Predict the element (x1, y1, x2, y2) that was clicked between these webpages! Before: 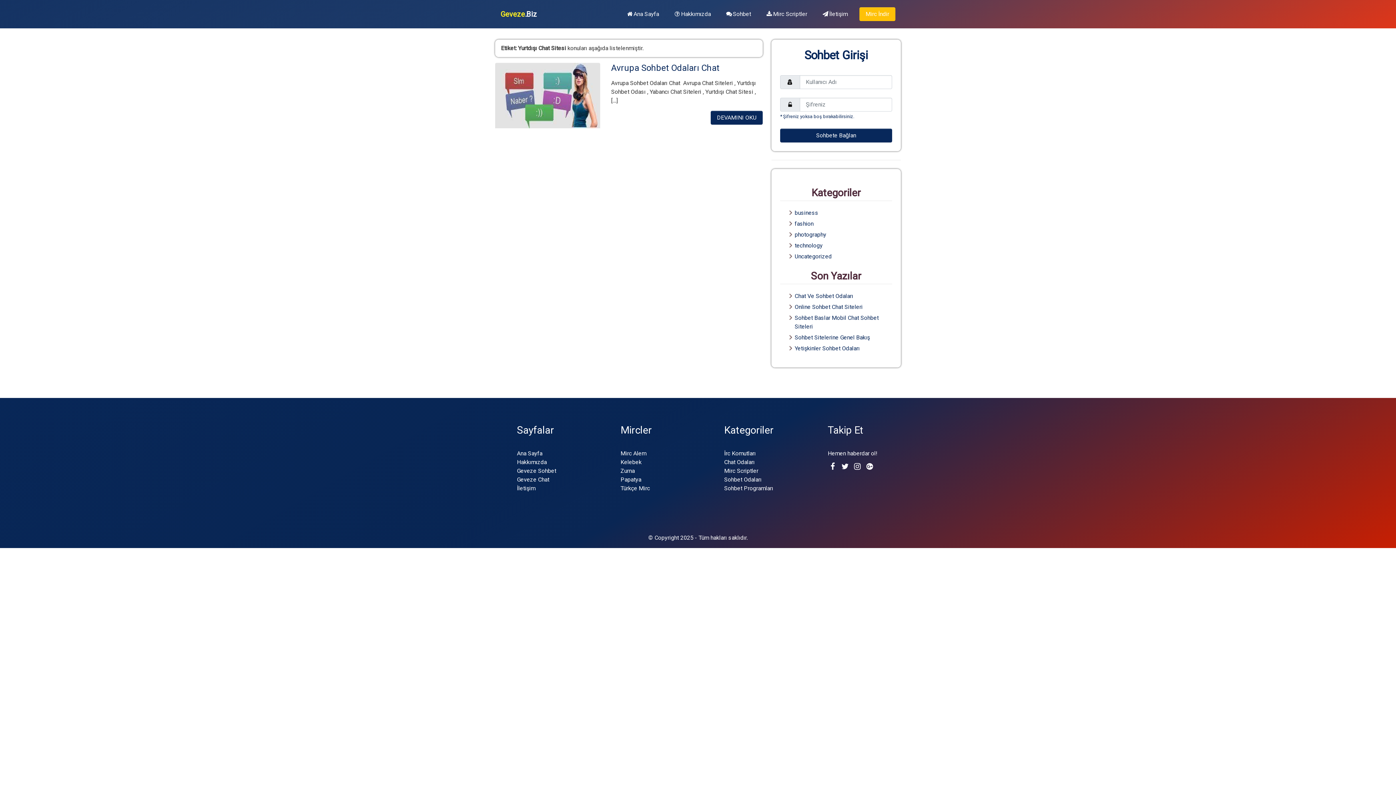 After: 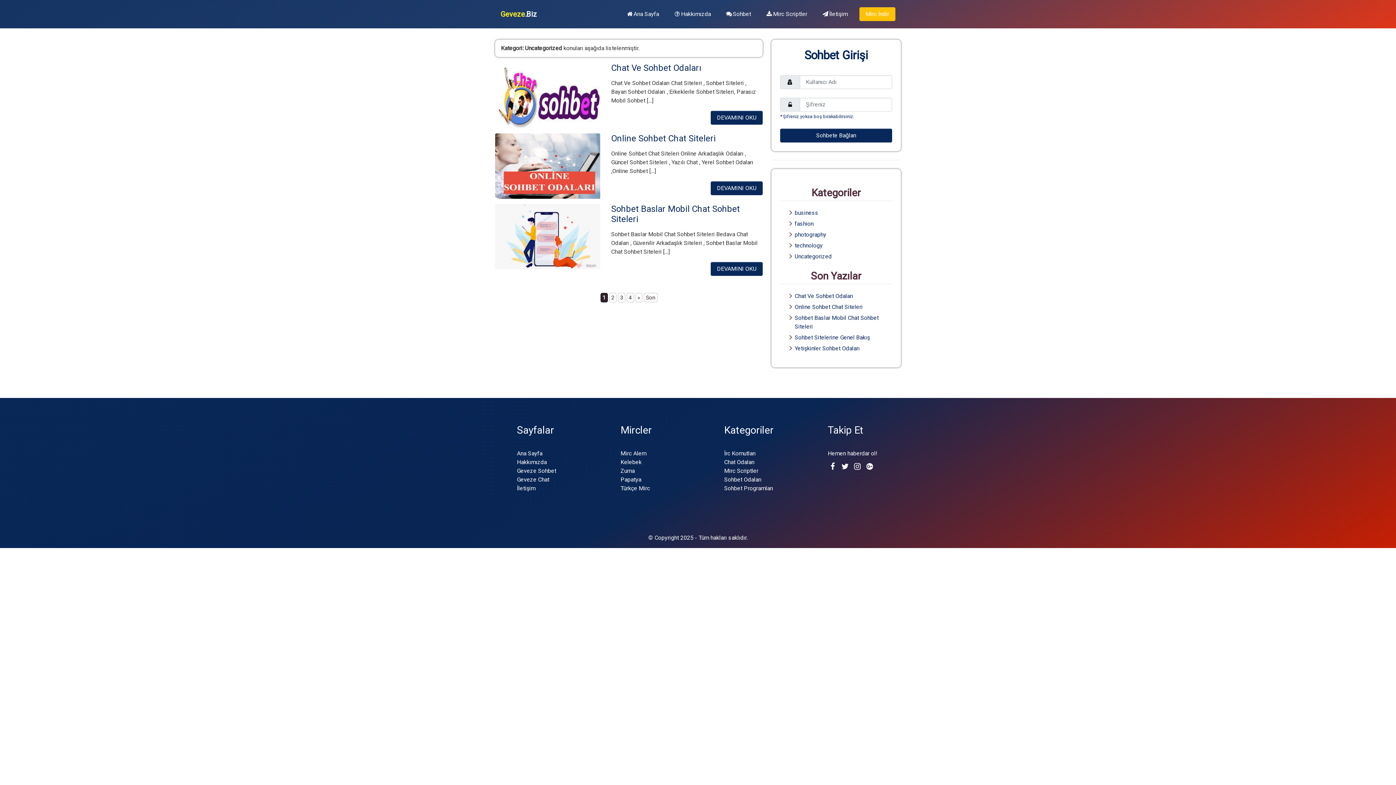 Action: bbox: (724, 485, 773, 492) label: Sohbet Programları